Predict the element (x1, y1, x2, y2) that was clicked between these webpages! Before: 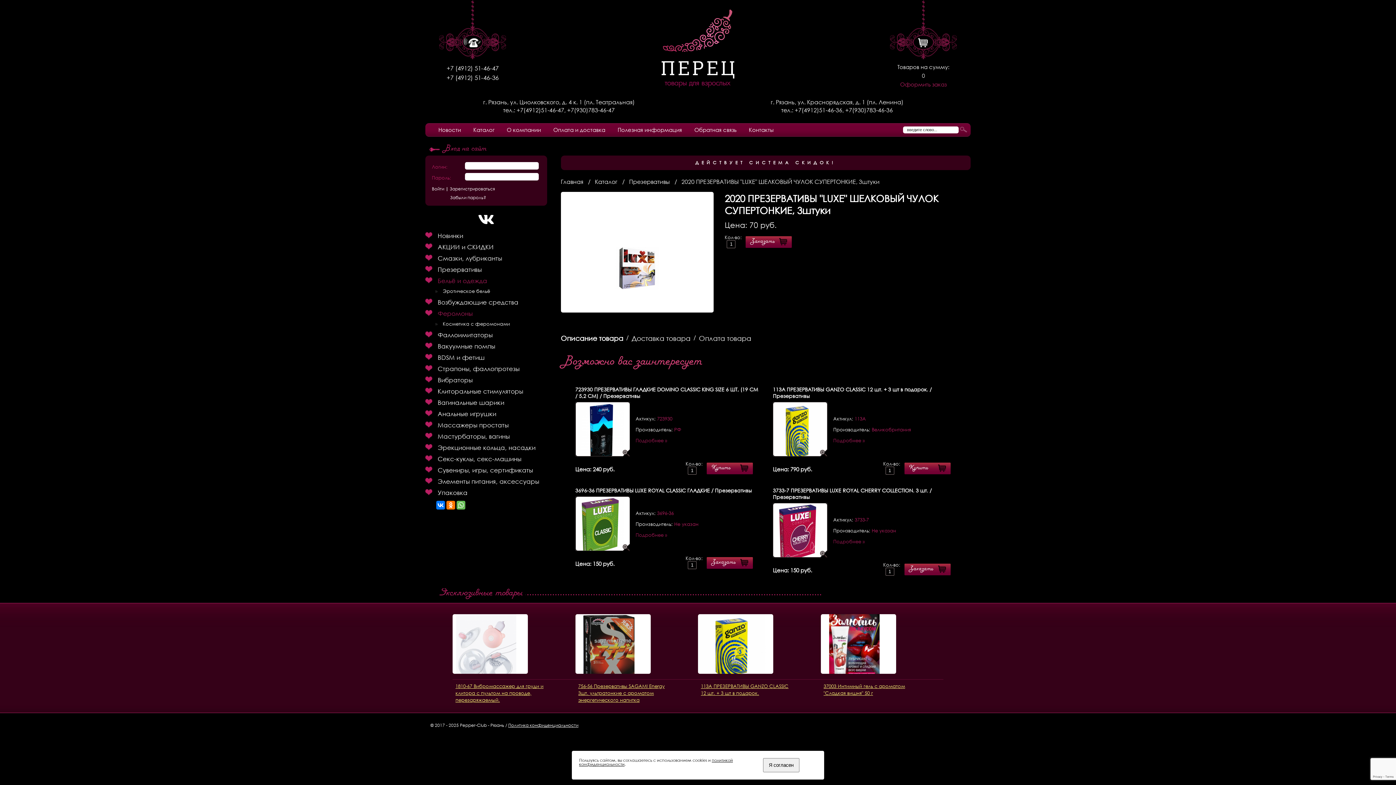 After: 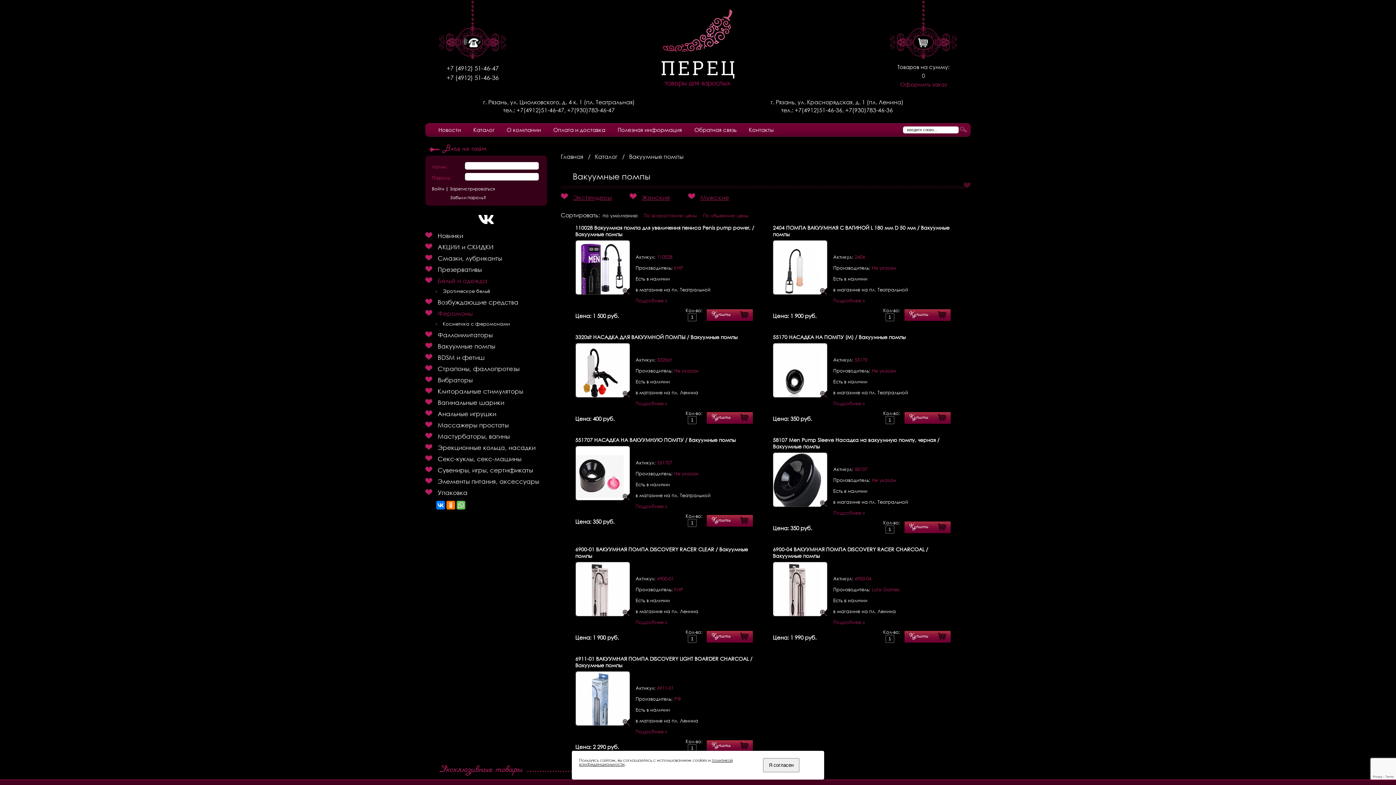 Action: bbox: (437, 342, 495, 350) label: Вакуумные помпы